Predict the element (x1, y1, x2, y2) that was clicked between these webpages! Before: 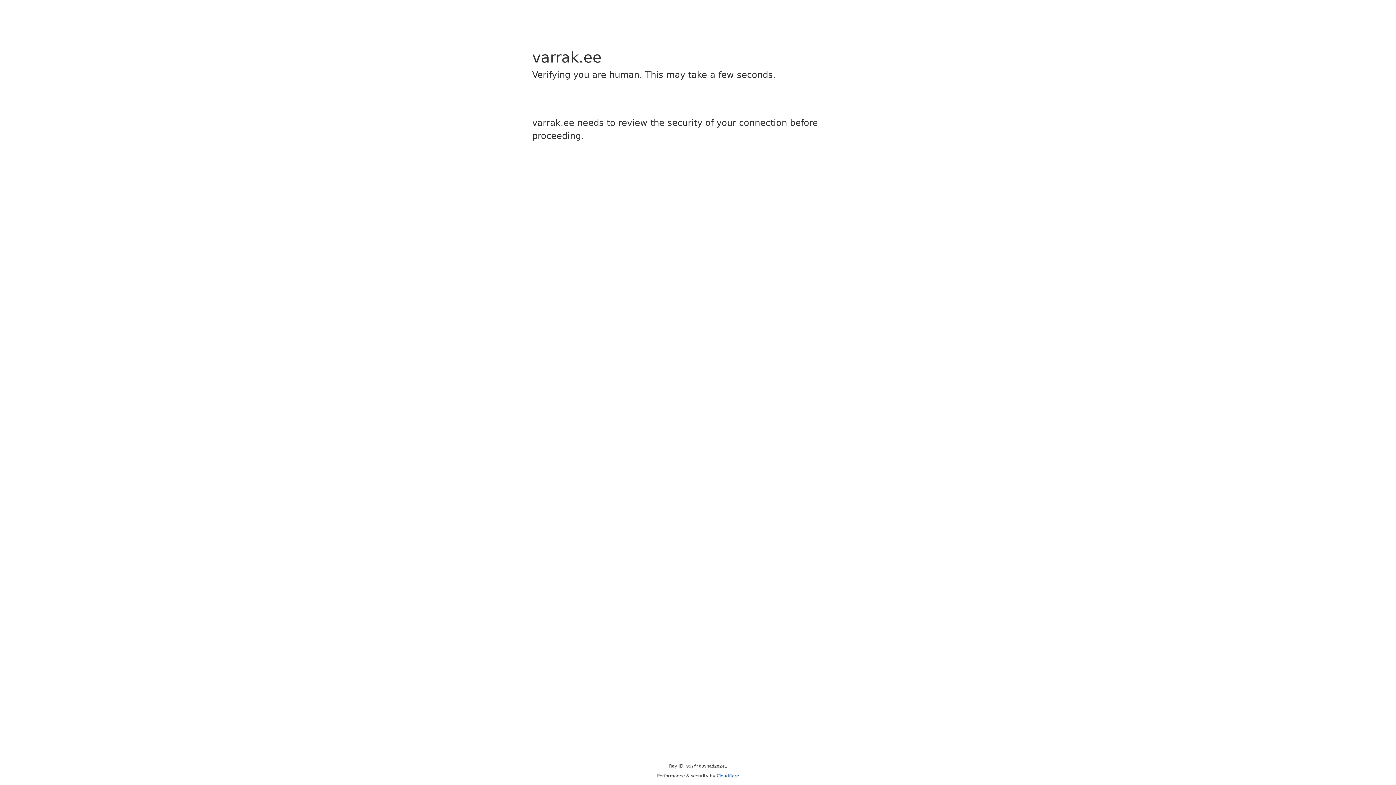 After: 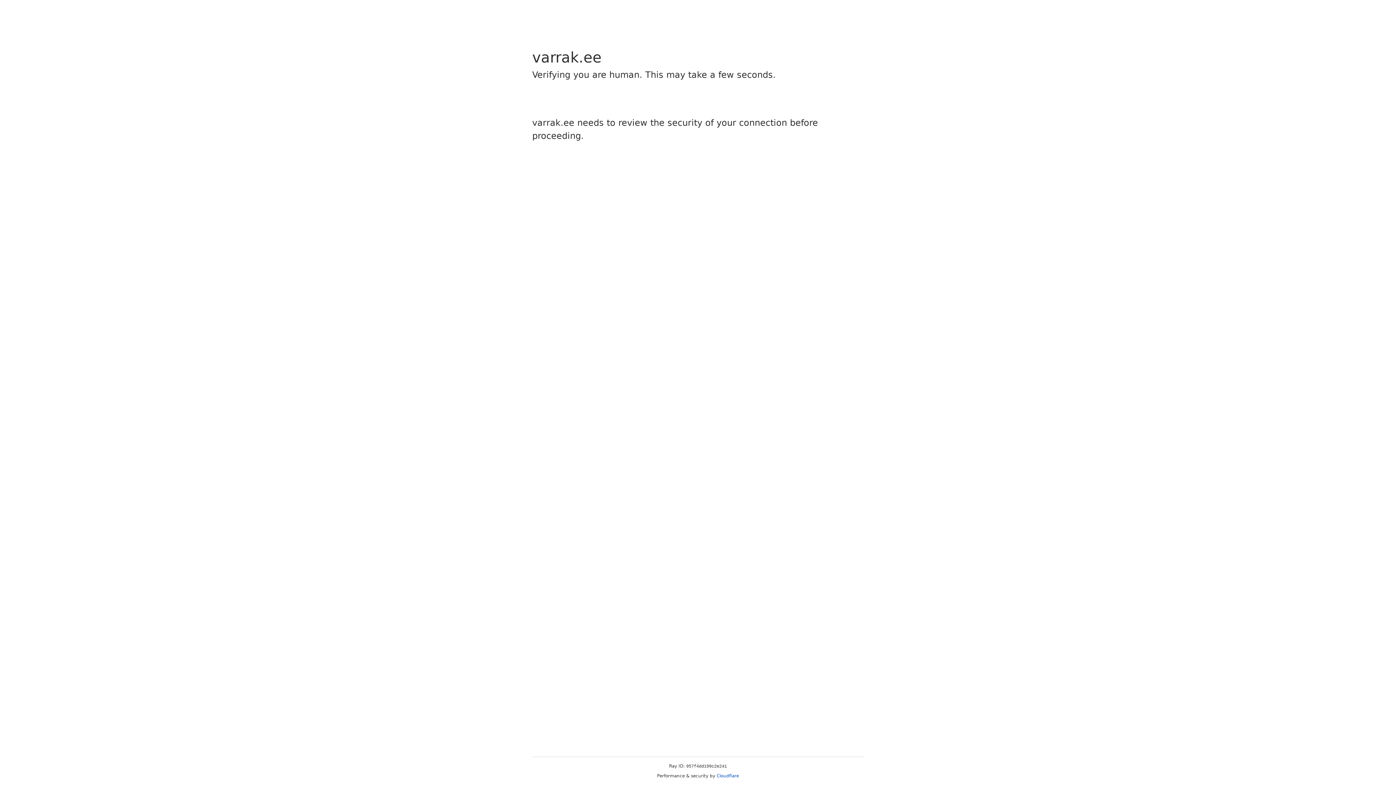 Action: label: Cloudflare bbox: (716, 773, 739, 778)